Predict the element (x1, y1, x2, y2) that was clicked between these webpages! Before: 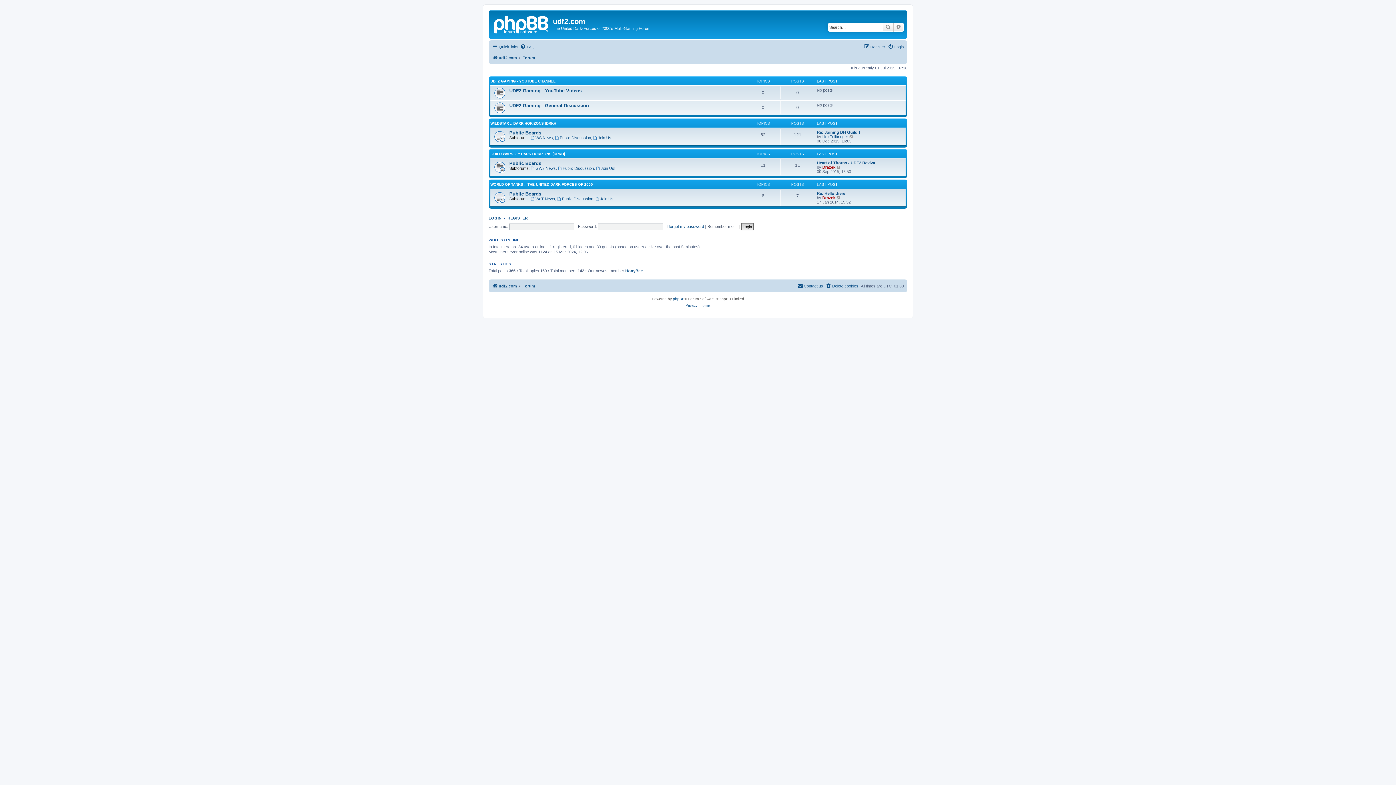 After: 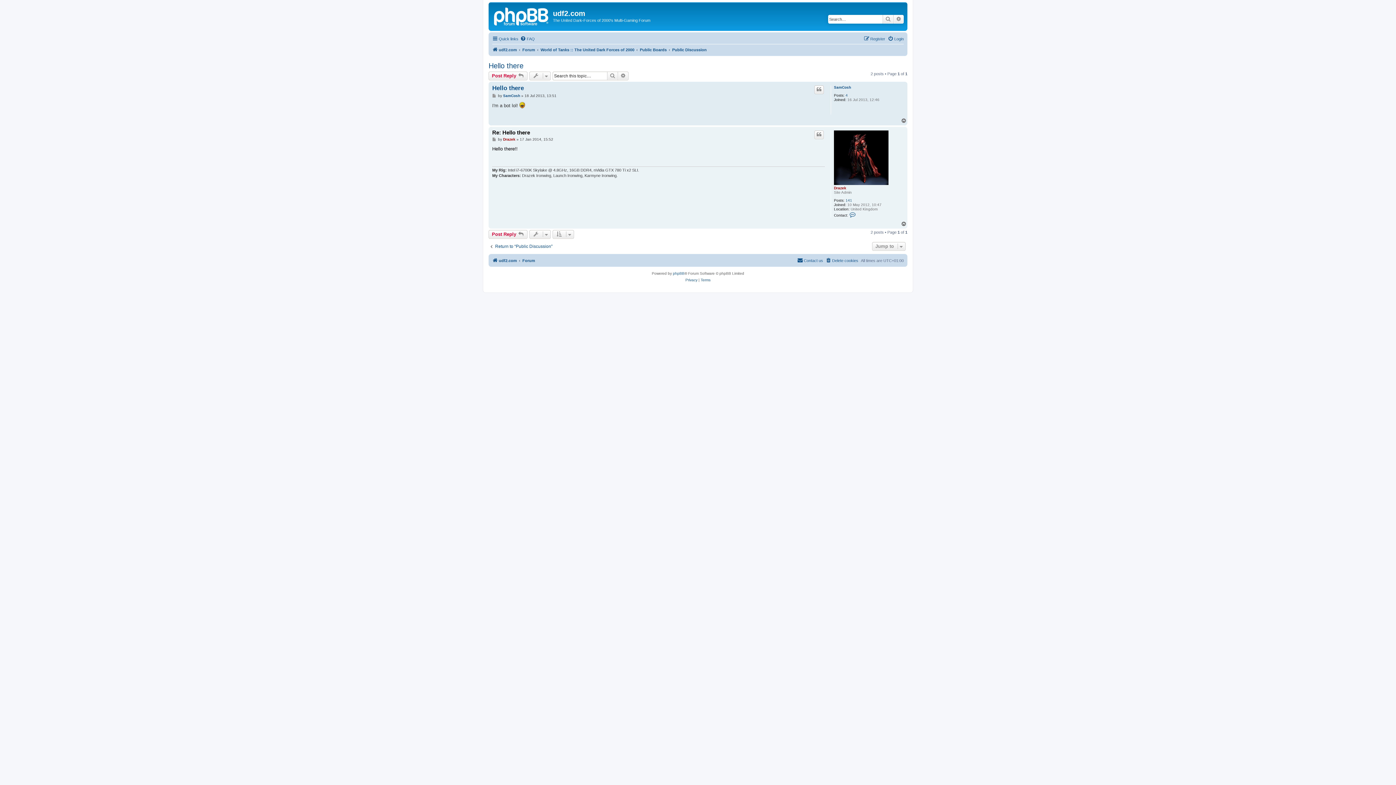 Action: label: Re: Hello there bbox: (817, 191, 845, 195)